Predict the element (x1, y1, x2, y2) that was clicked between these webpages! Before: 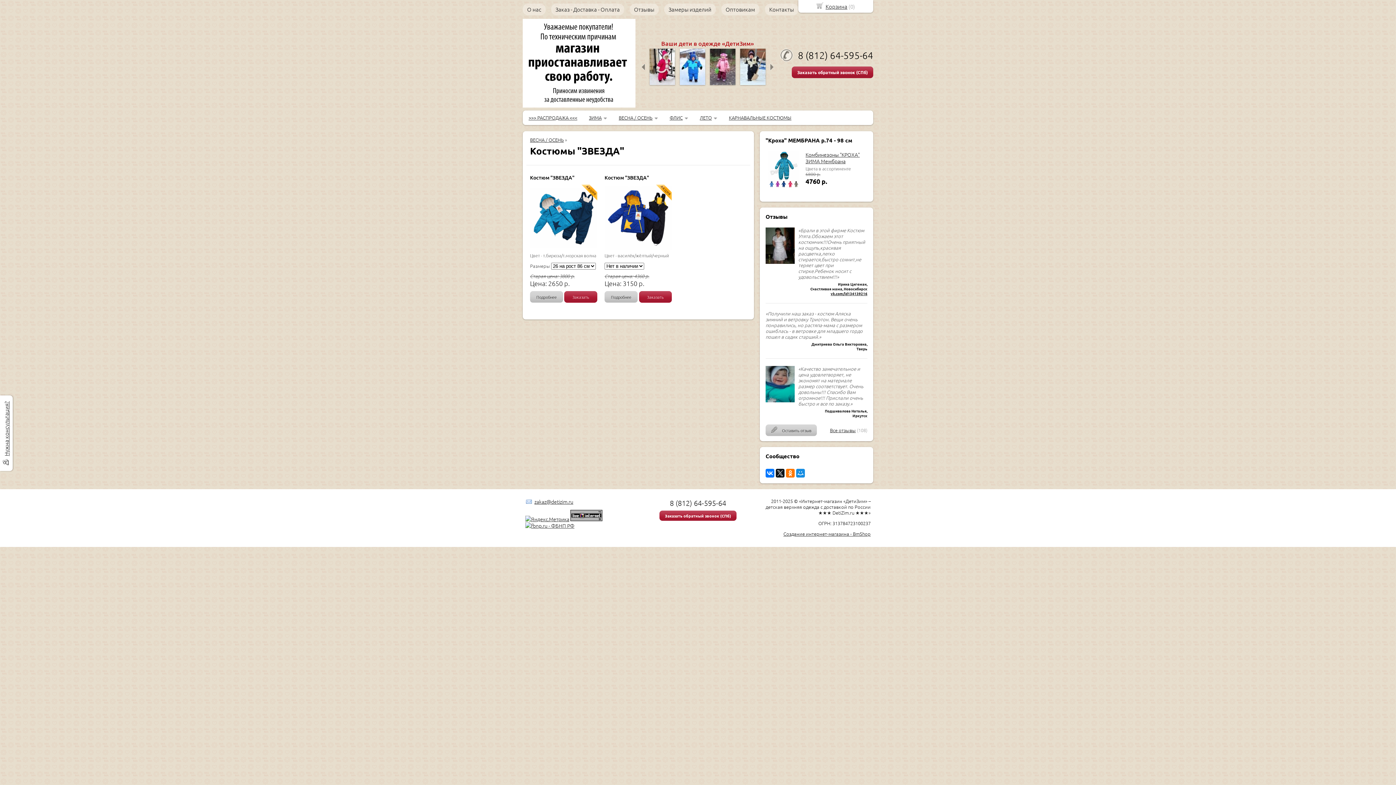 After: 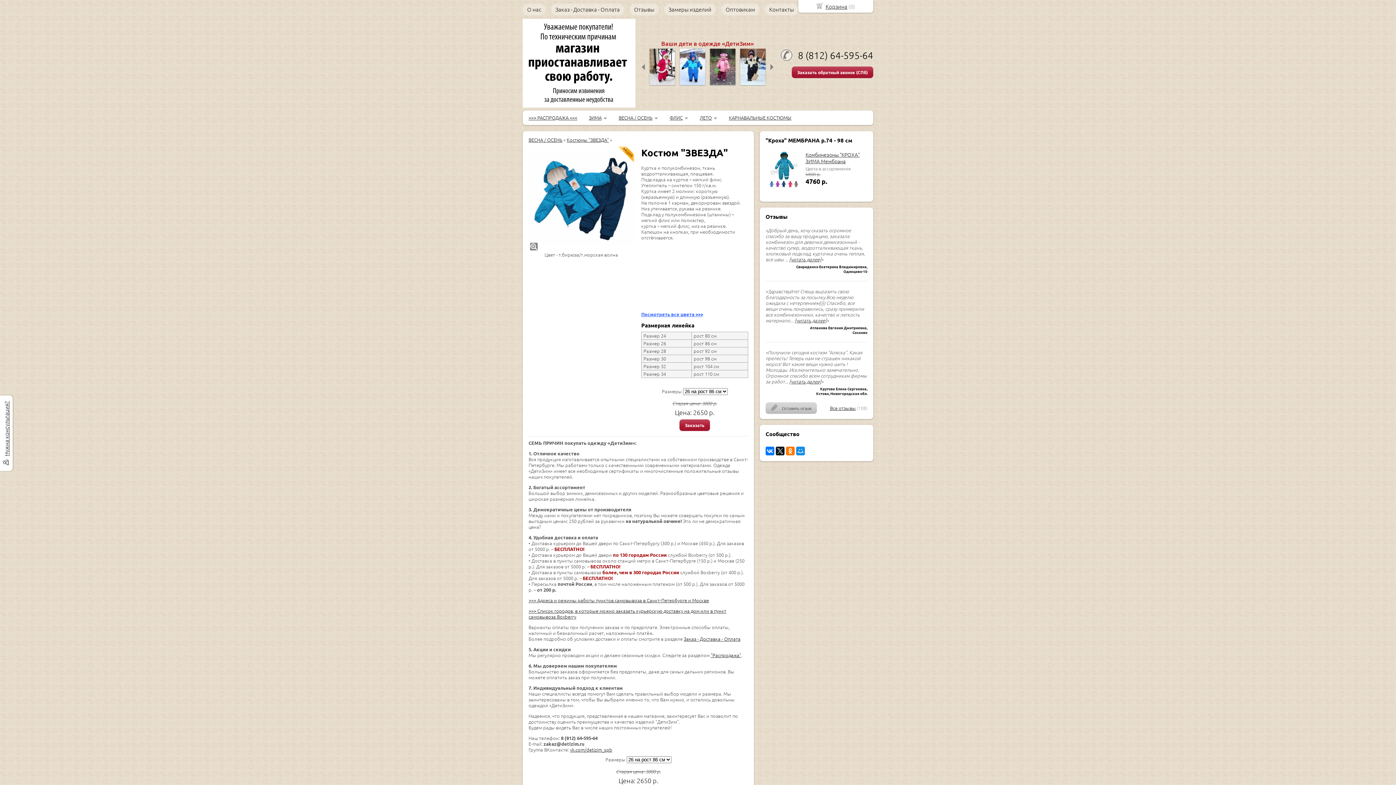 Action: bbox: (530, 174, 574, 181) label: Костюм "ЗВЕЗДА"